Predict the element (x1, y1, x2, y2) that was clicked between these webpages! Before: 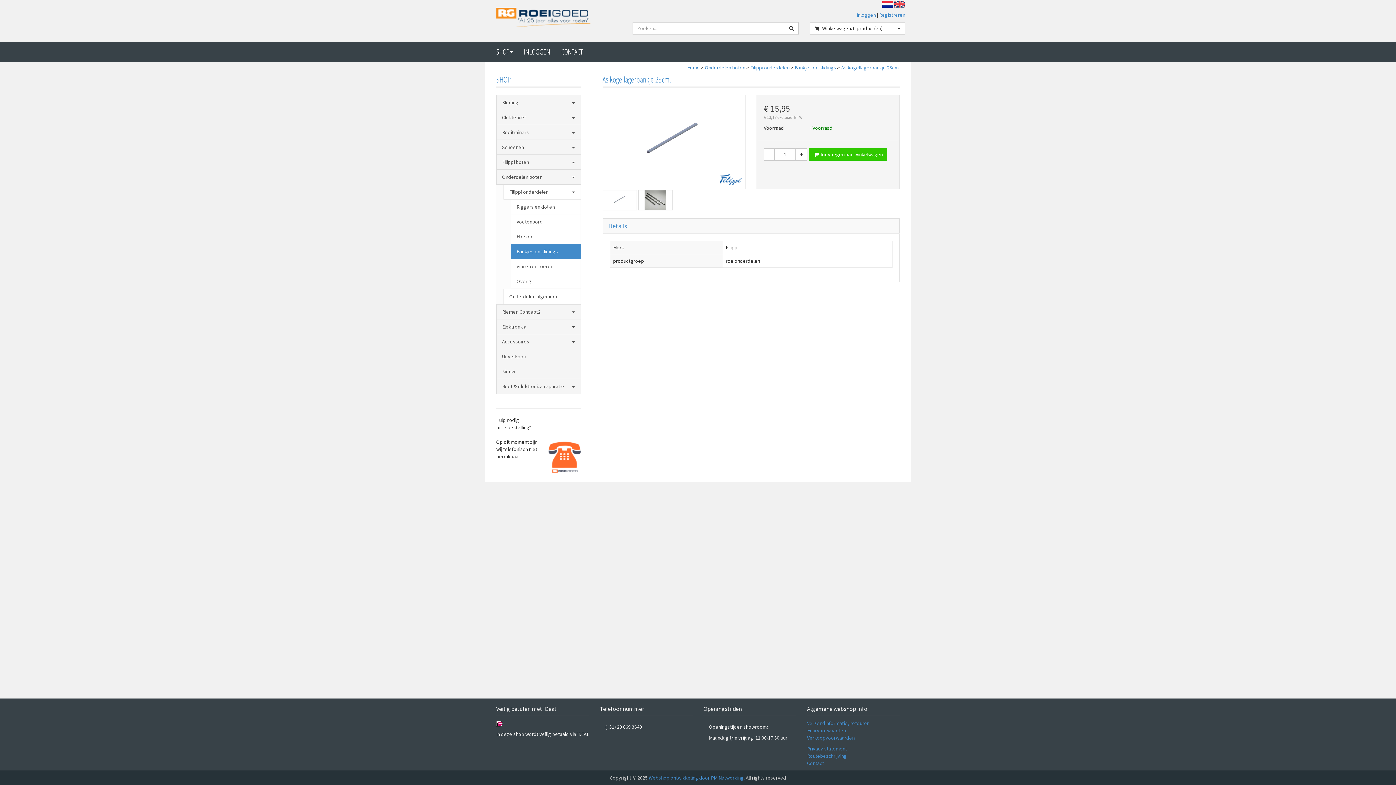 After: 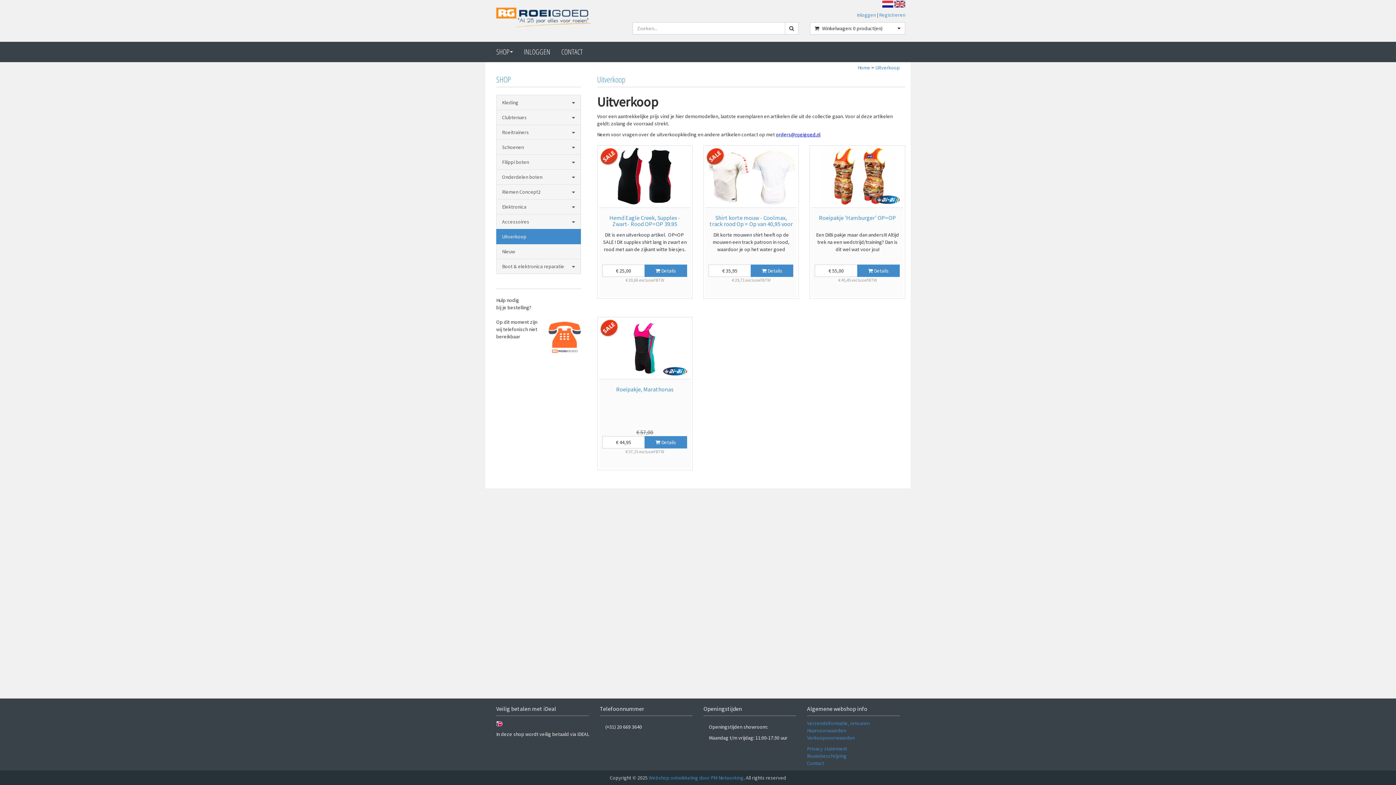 Action: bbox: (496, 349, 580, 364) label: Uitverkoop